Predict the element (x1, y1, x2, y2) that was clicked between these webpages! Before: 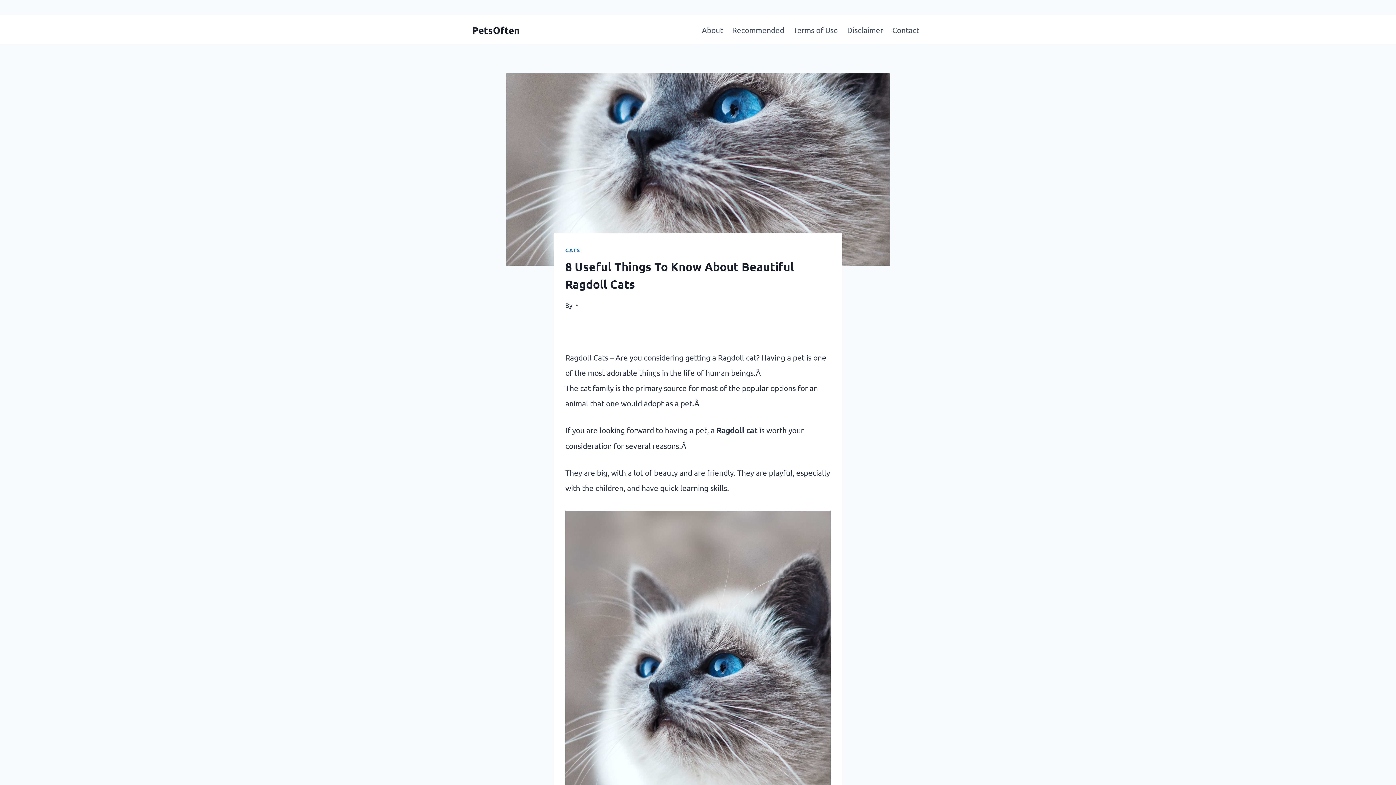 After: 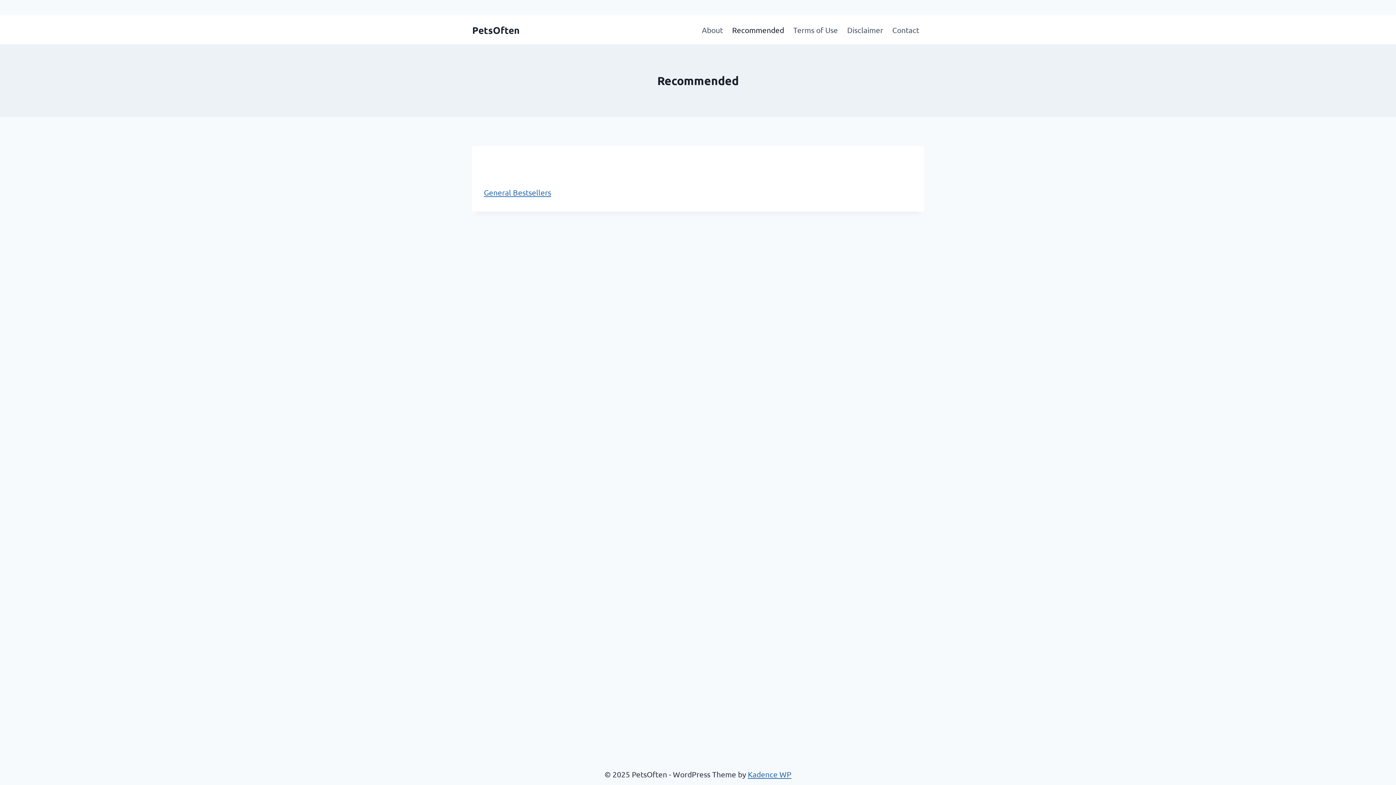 Action: bbox: (727, 17, 788, 42) label: Recommended